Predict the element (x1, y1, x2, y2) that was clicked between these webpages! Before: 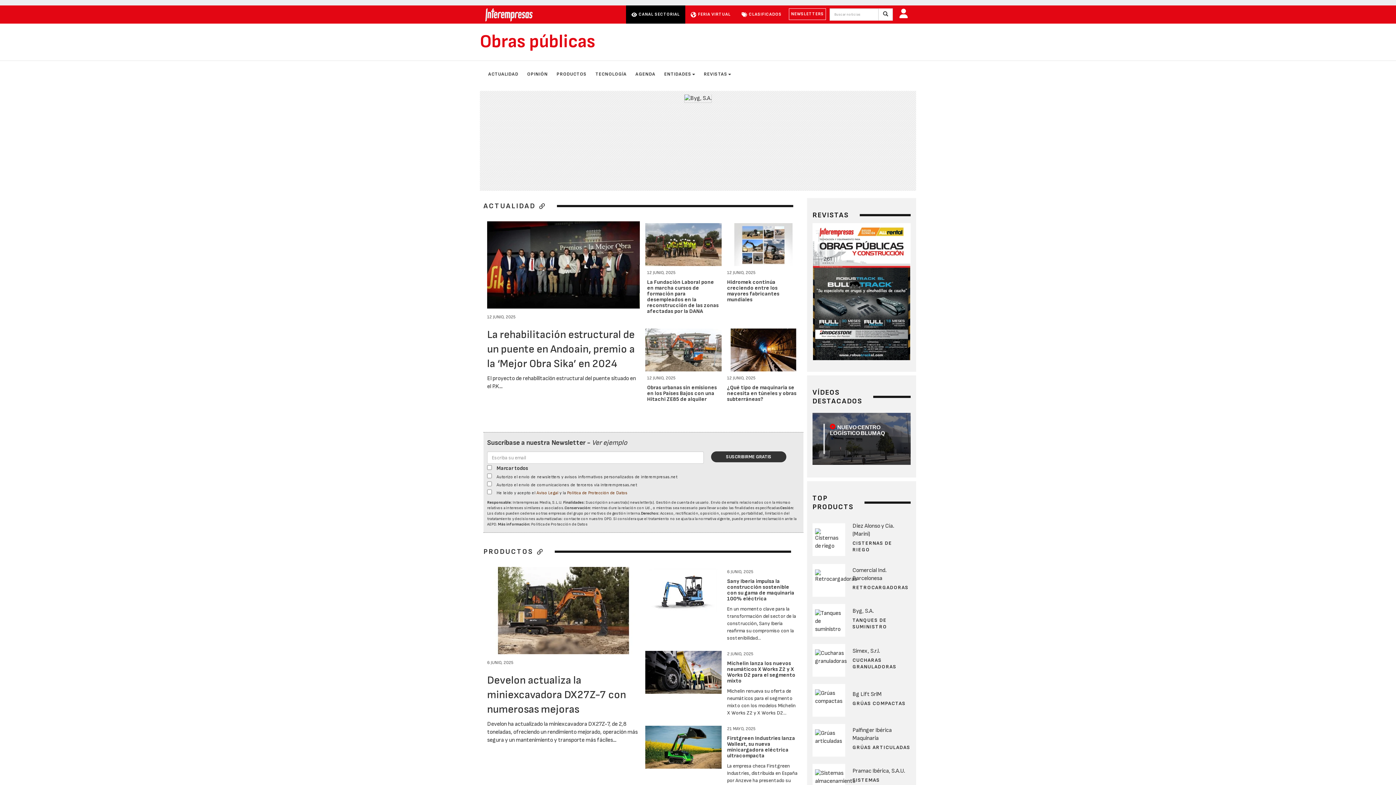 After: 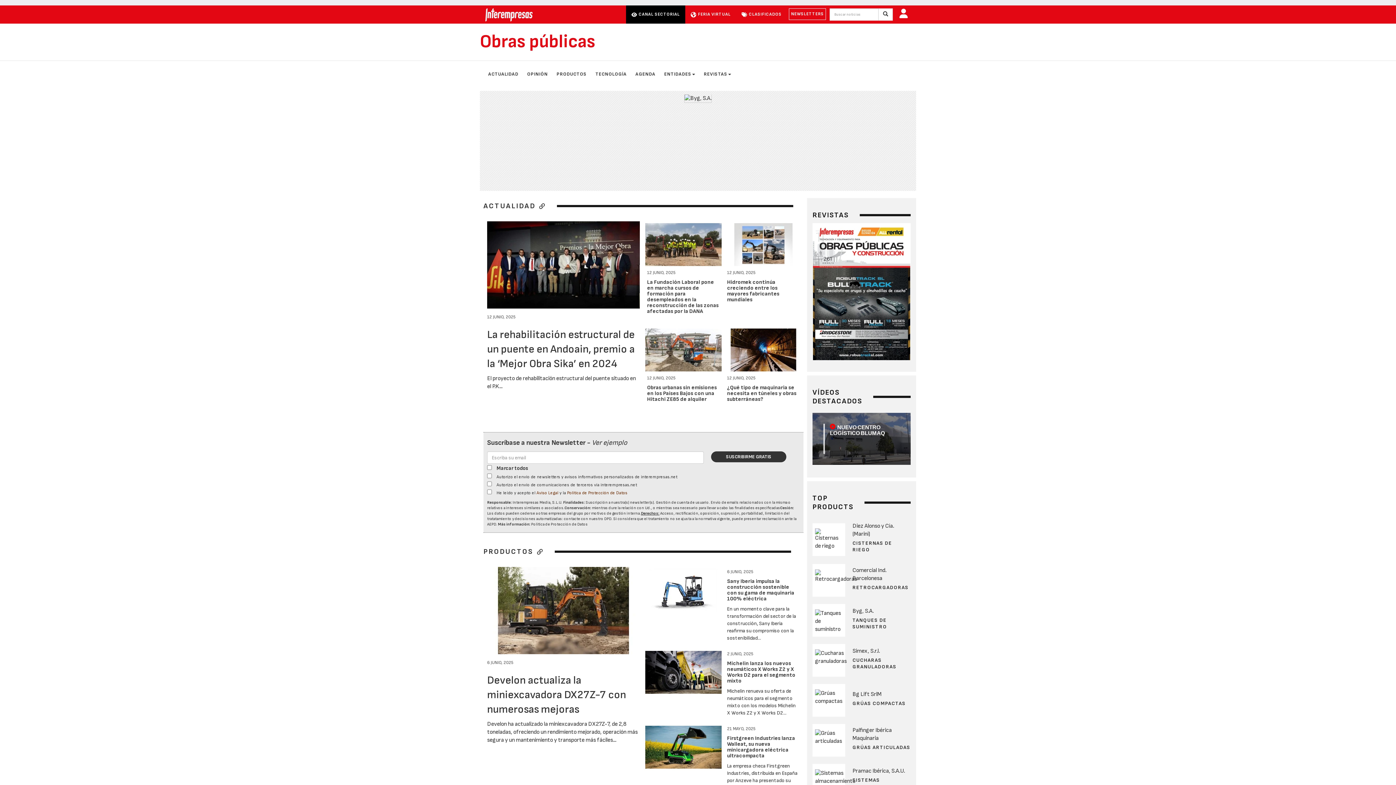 Action: label: Derechos: bbox: (641, 511, 659, 516)